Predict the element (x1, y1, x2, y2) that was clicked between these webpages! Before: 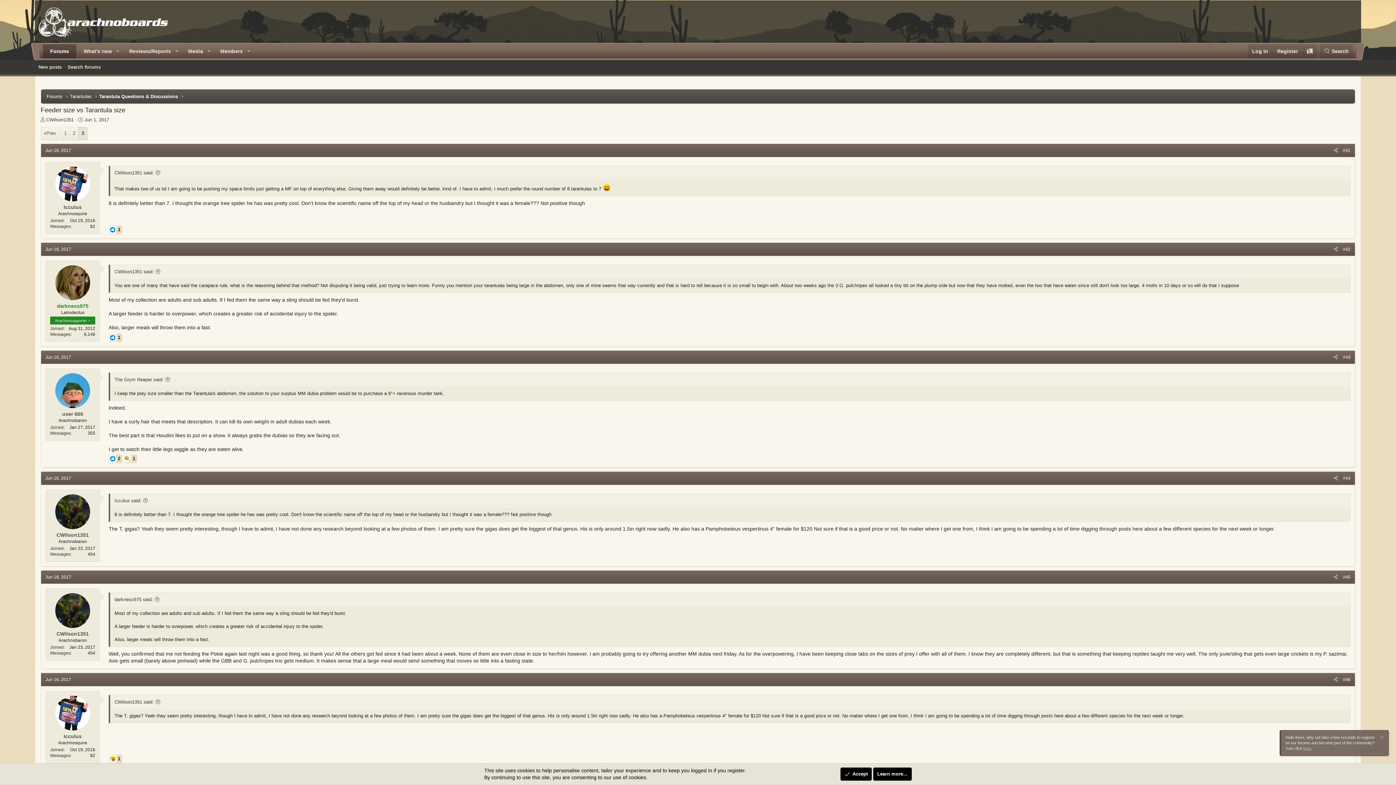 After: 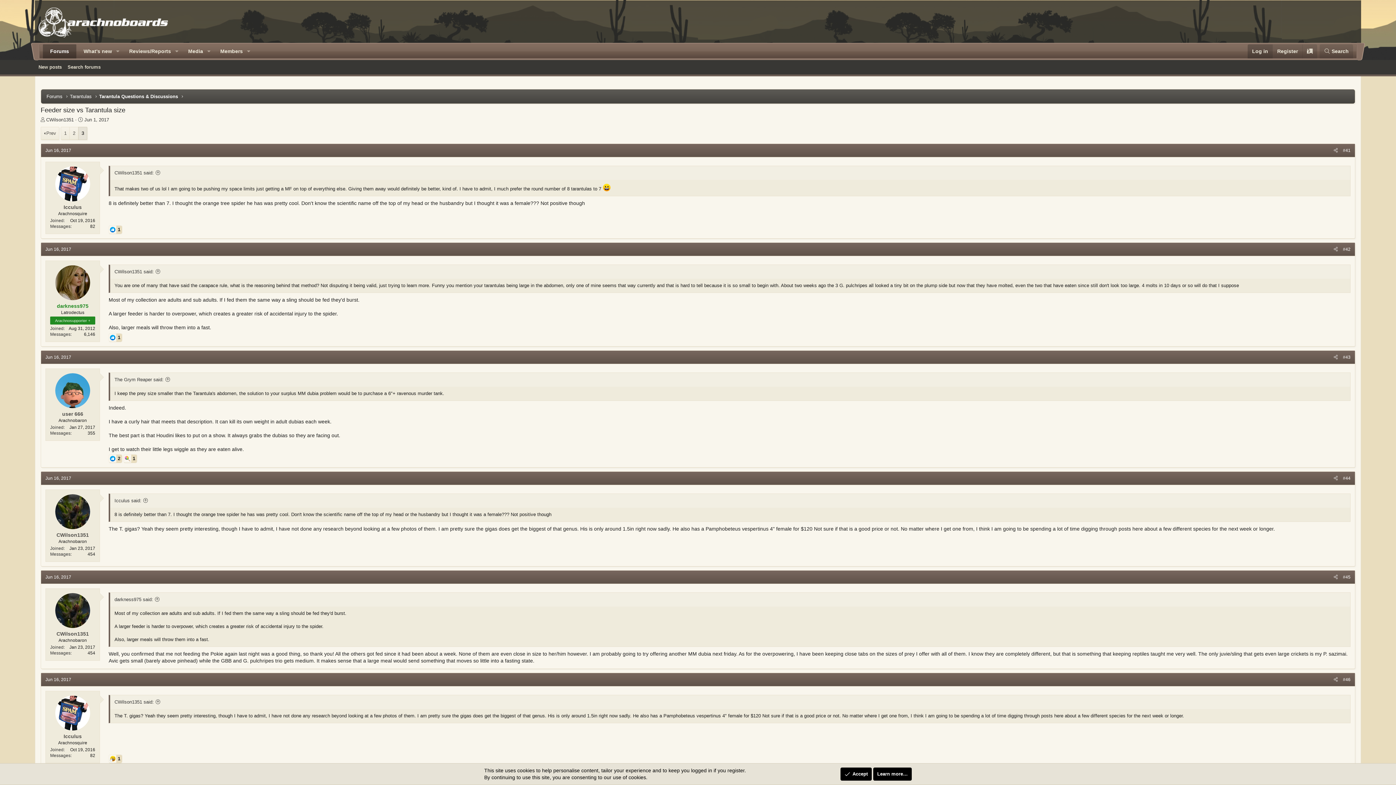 Action: bbox: (1248, 44, 1272, 58) label: Log in